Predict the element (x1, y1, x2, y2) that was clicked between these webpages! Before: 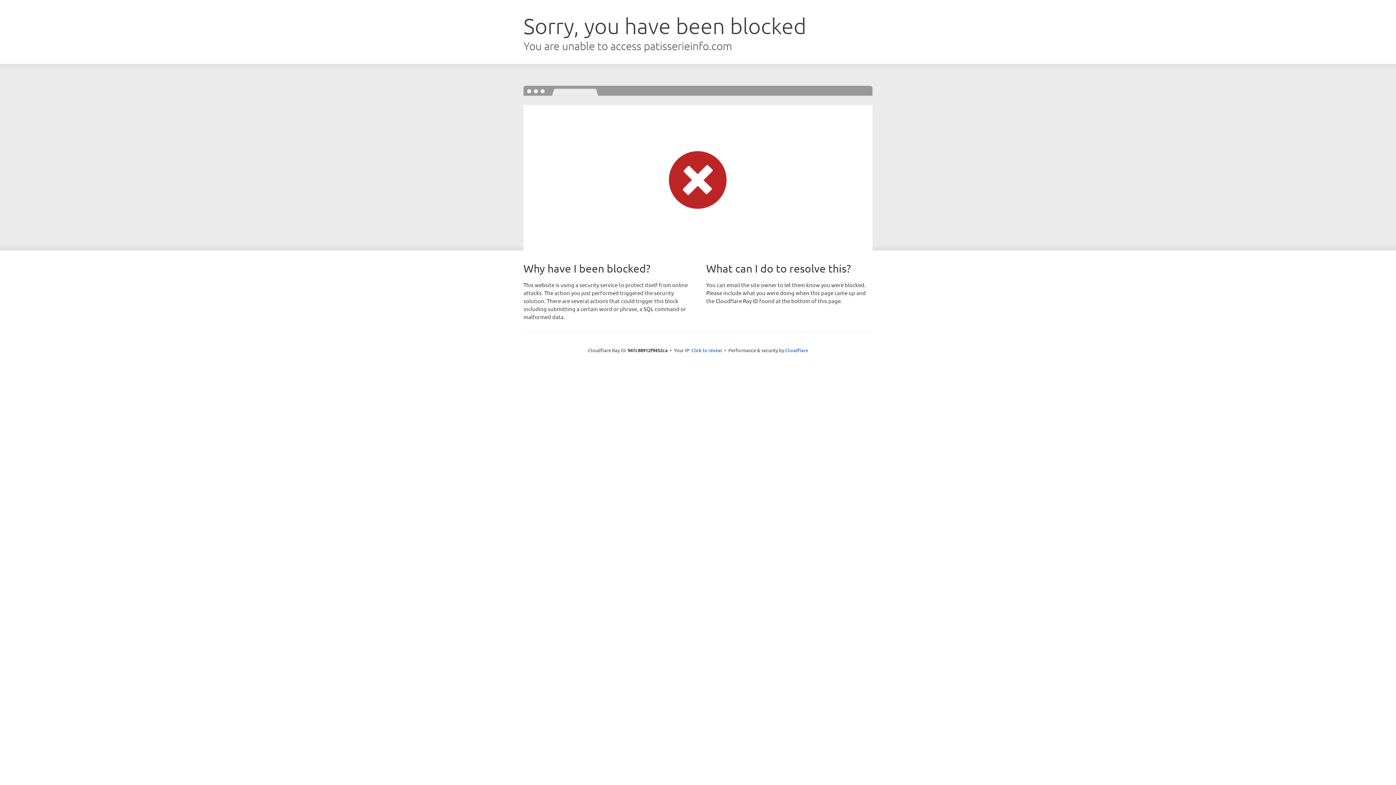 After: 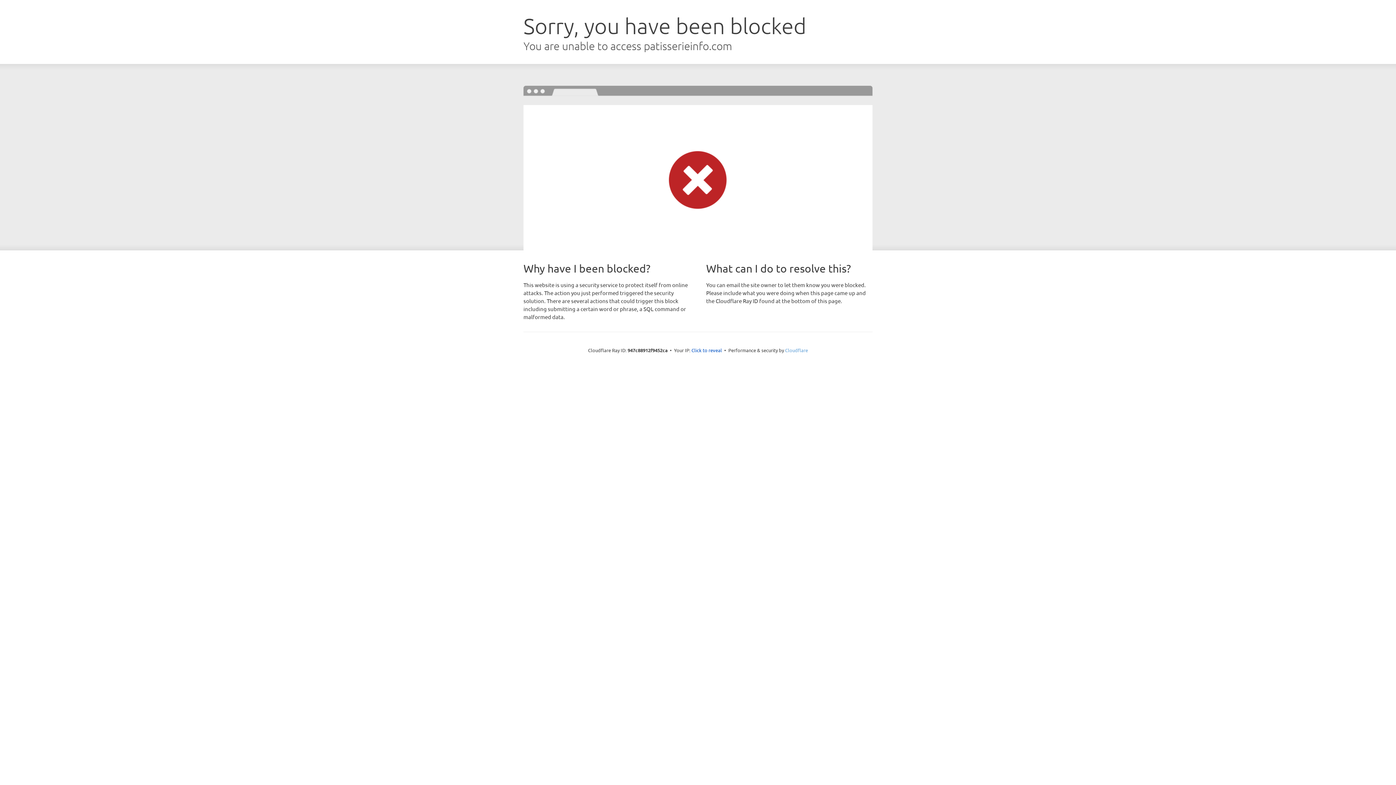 Action: label: Cloudflare bbox: (785, 347, 808, 353)